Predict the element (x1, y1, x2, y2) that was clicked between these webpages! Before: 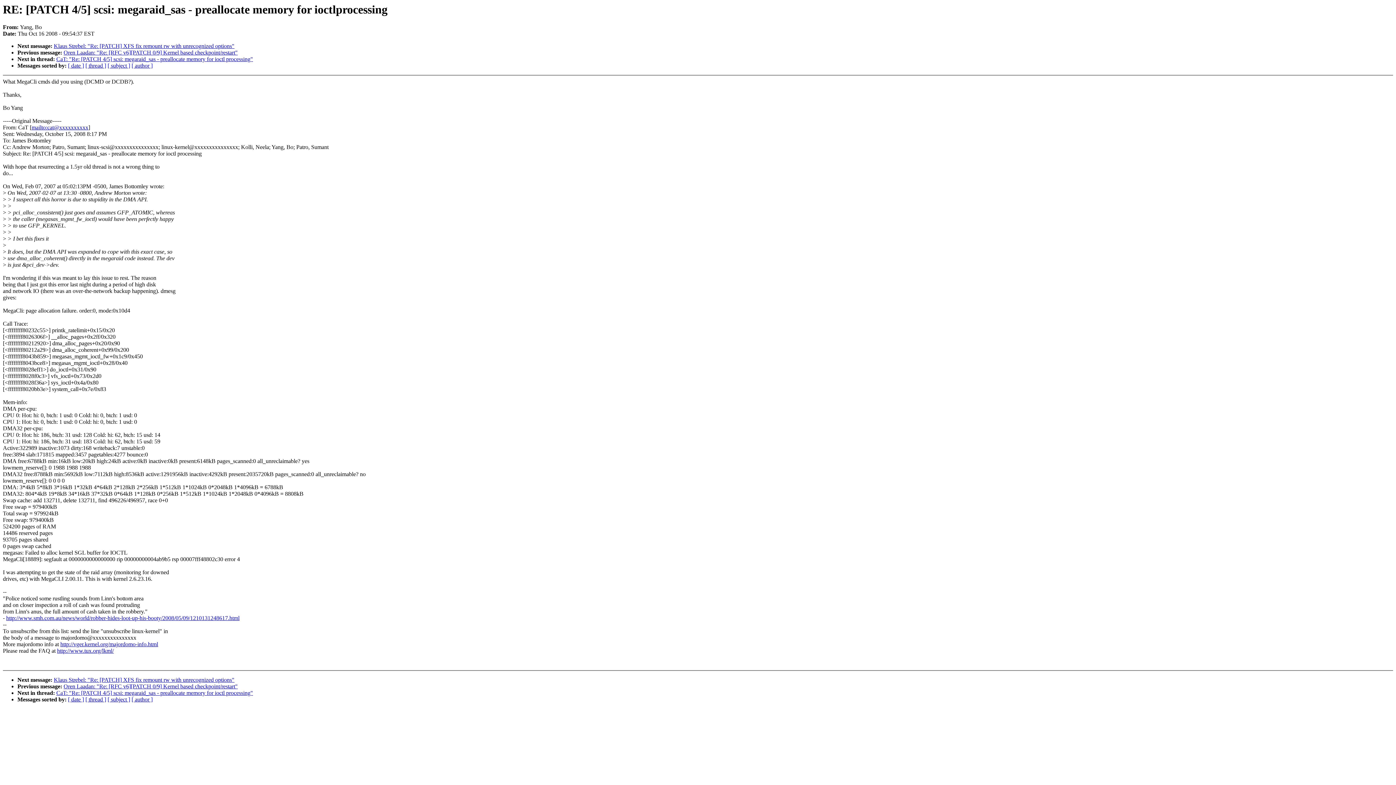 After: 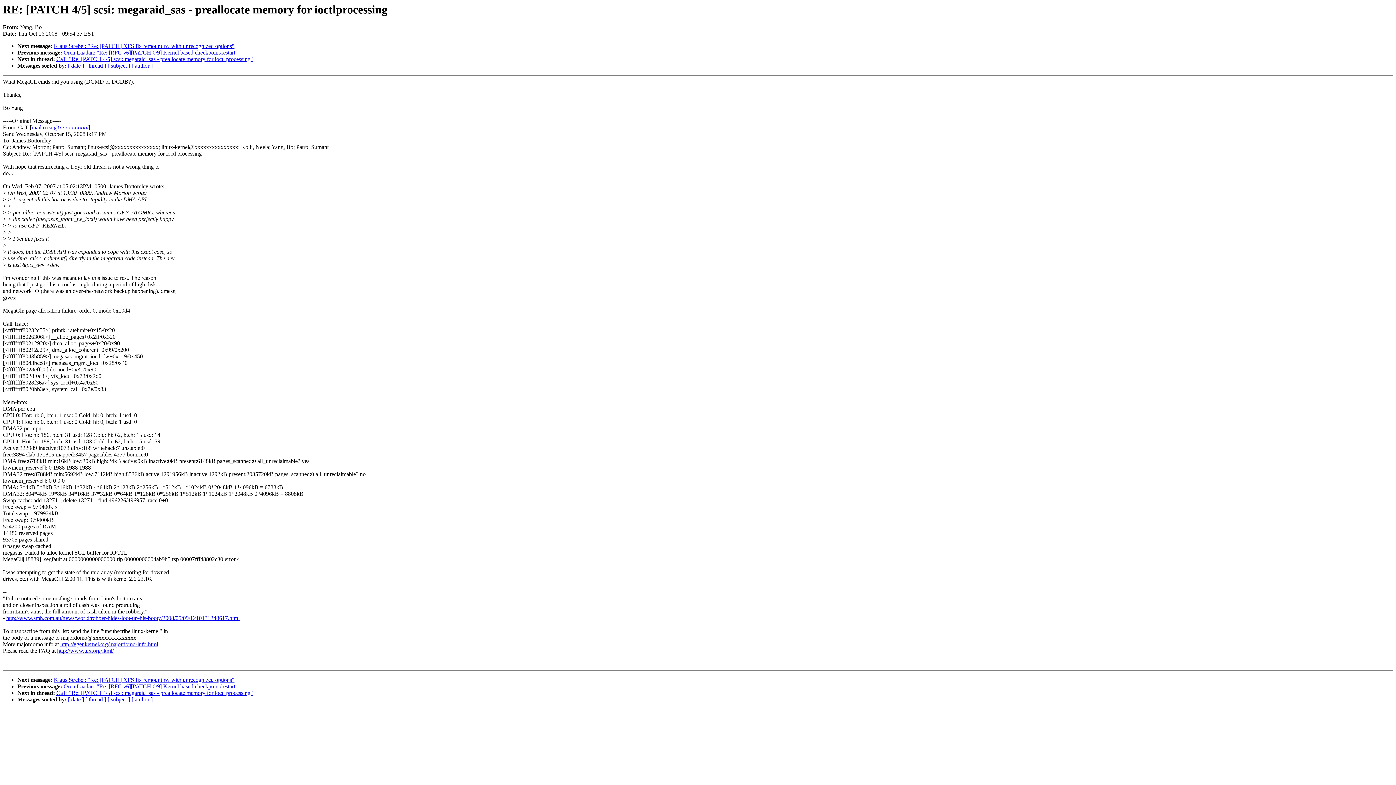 Action: label: mailto:cat@xxxxxxxxxx bbox: (31, 124, 88, 130)